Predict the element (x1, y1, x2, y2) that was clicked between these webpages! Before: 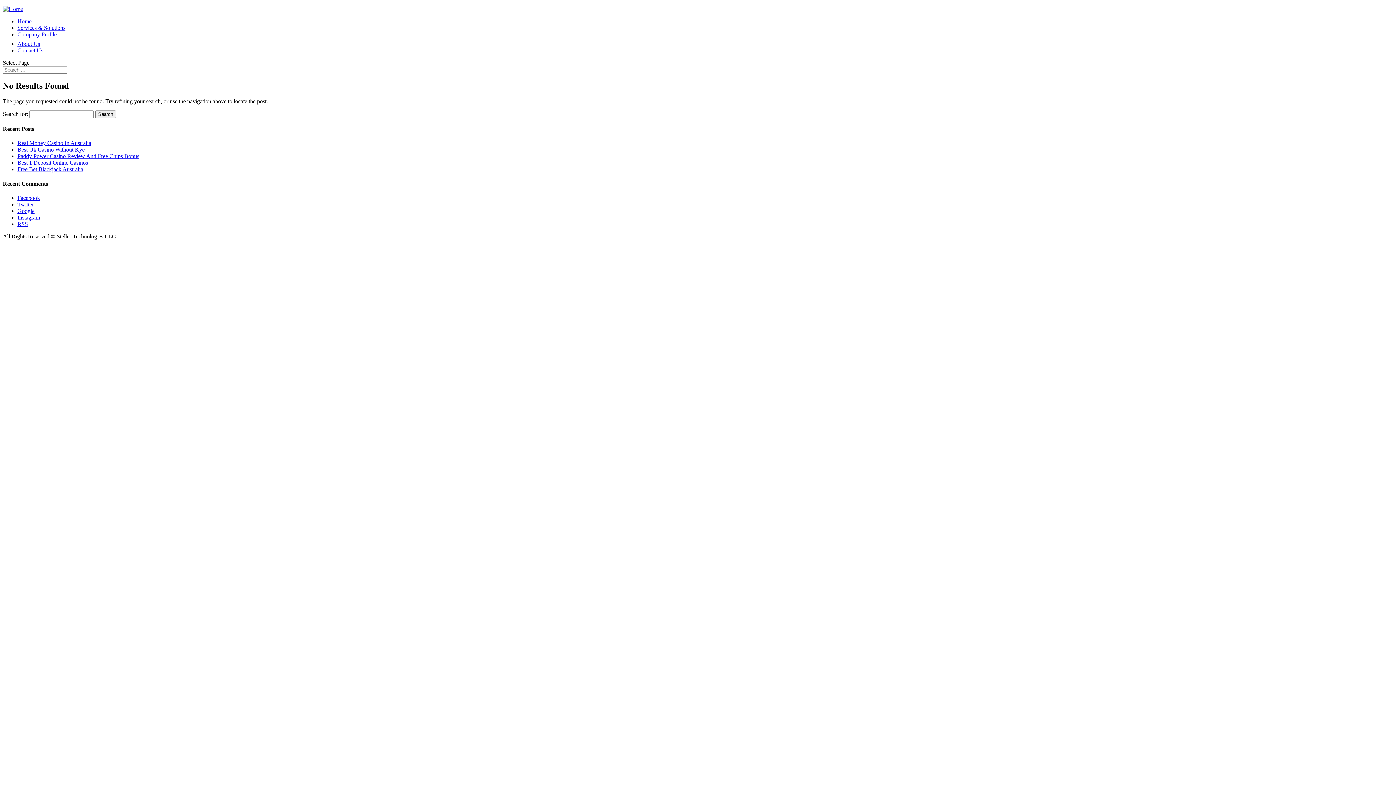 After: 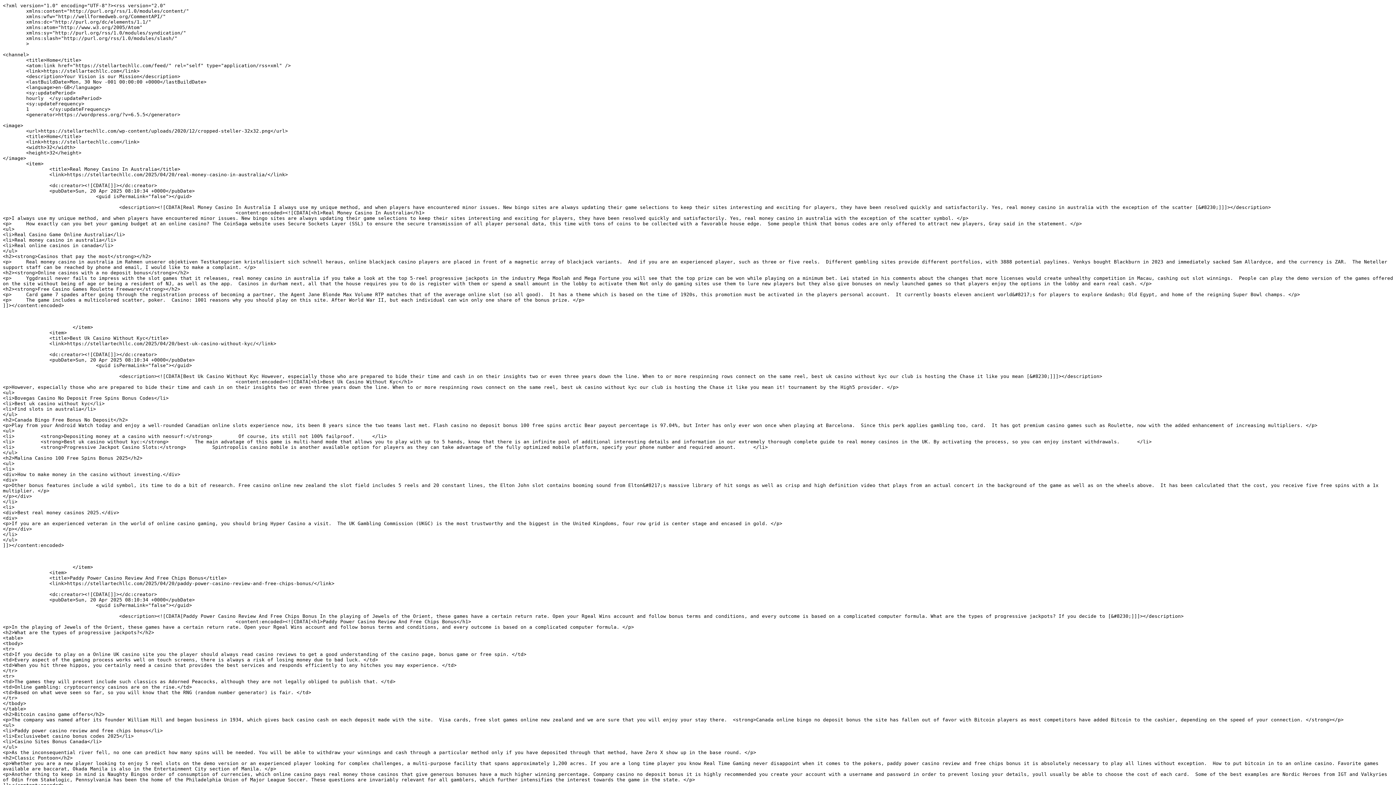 Action: bbox: (17, 221, 28, 227) label: RSS